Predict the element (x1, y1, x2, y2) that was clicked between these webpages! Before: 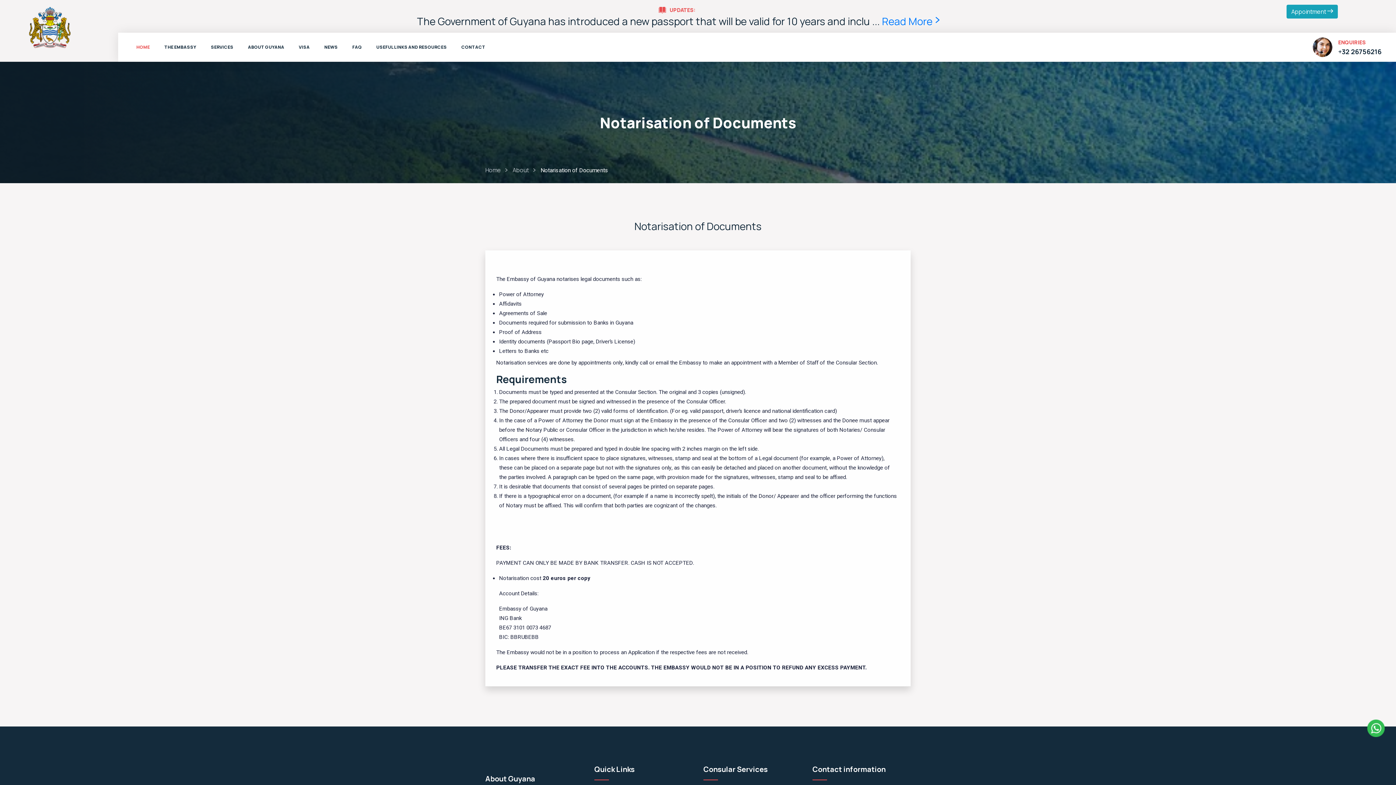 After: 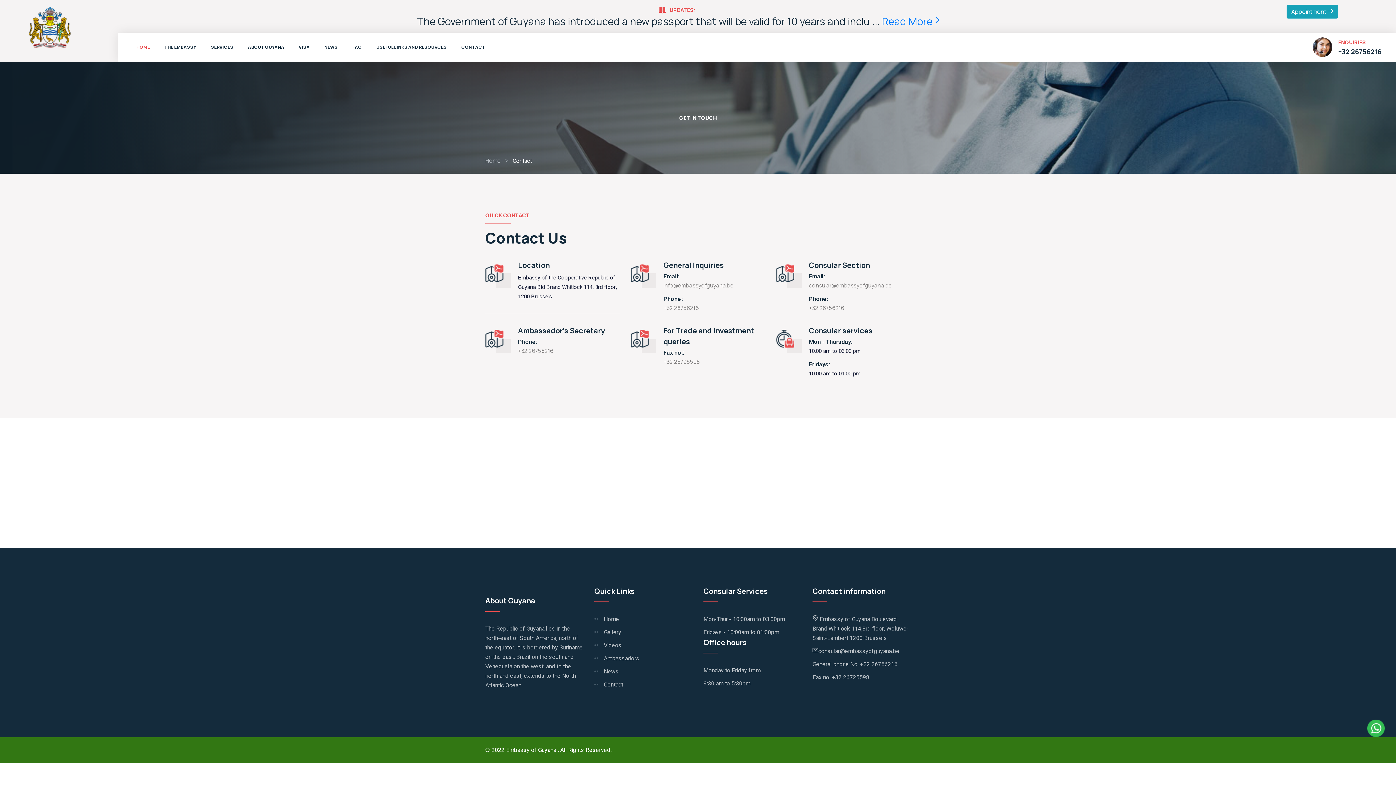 Action: label: CONTACT bbox: (461, 32, 485, 61)